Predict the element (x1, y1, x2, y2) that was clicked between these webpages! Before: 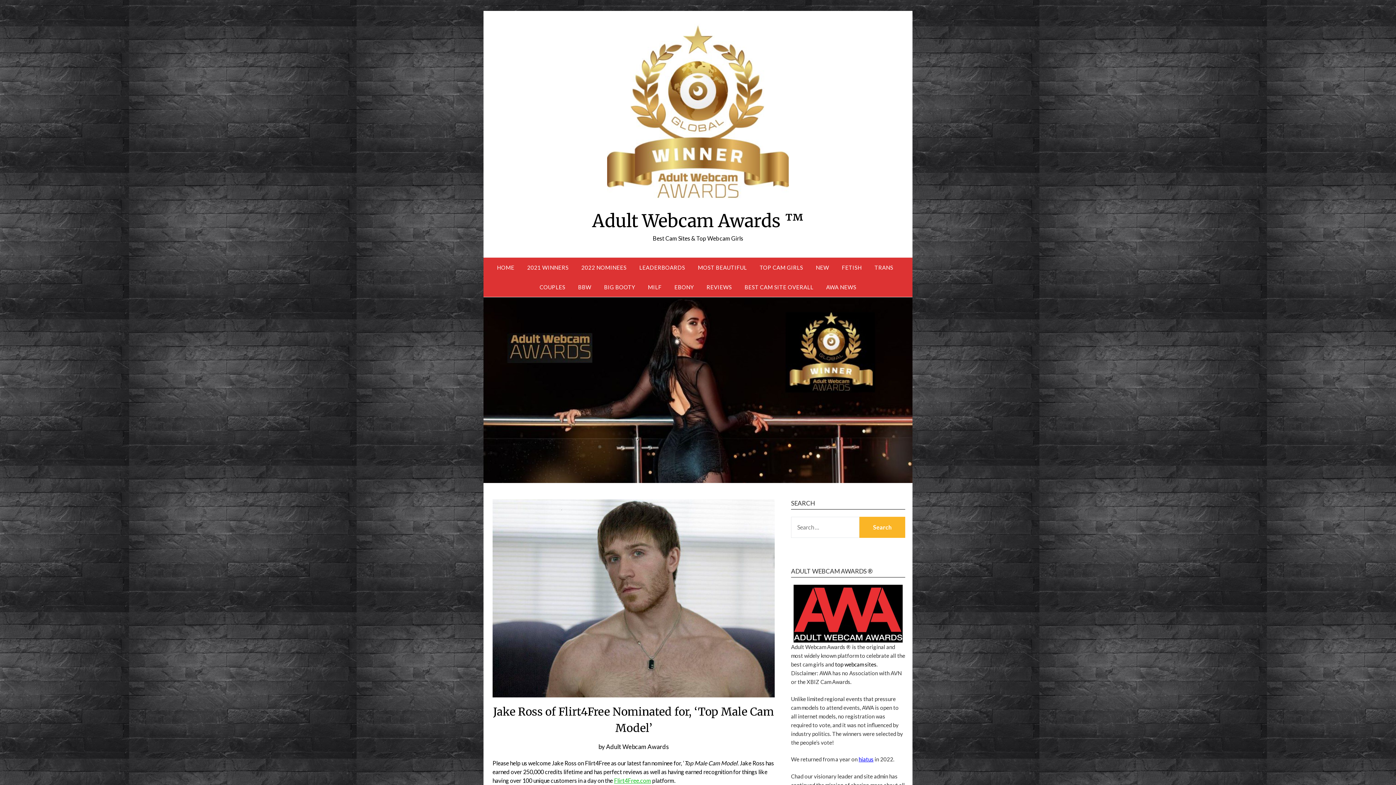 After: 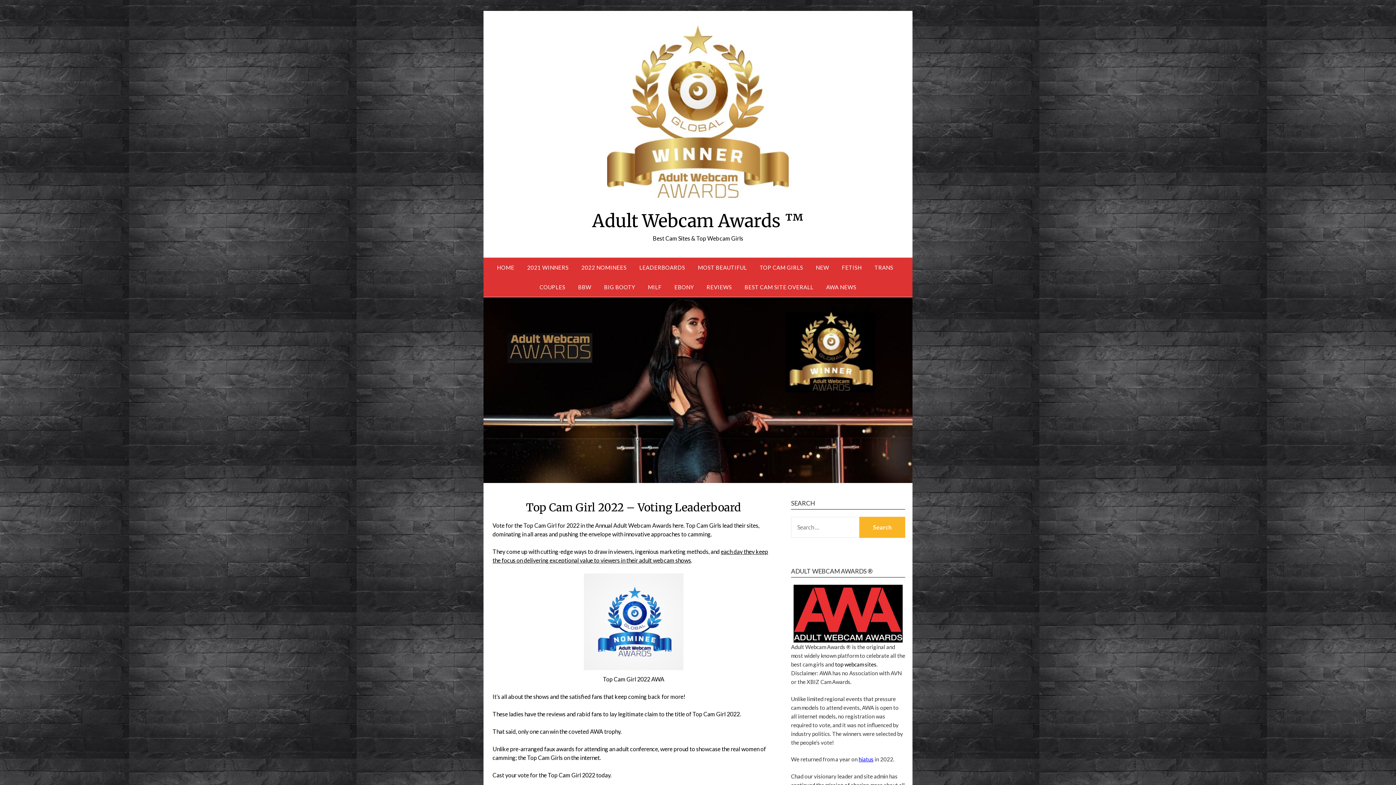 Action: label: TOP CAM GIRLS bbox: (754, 257, 809, 277)